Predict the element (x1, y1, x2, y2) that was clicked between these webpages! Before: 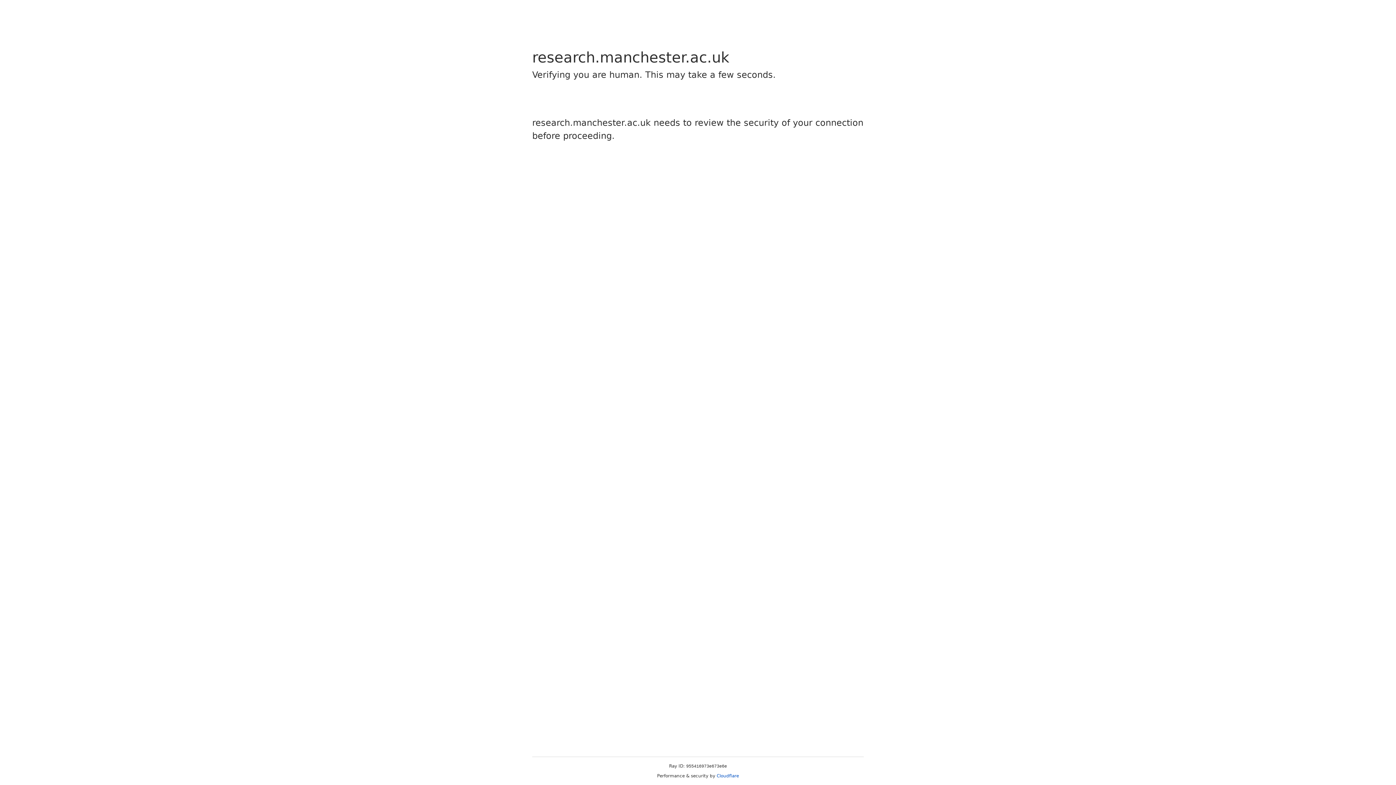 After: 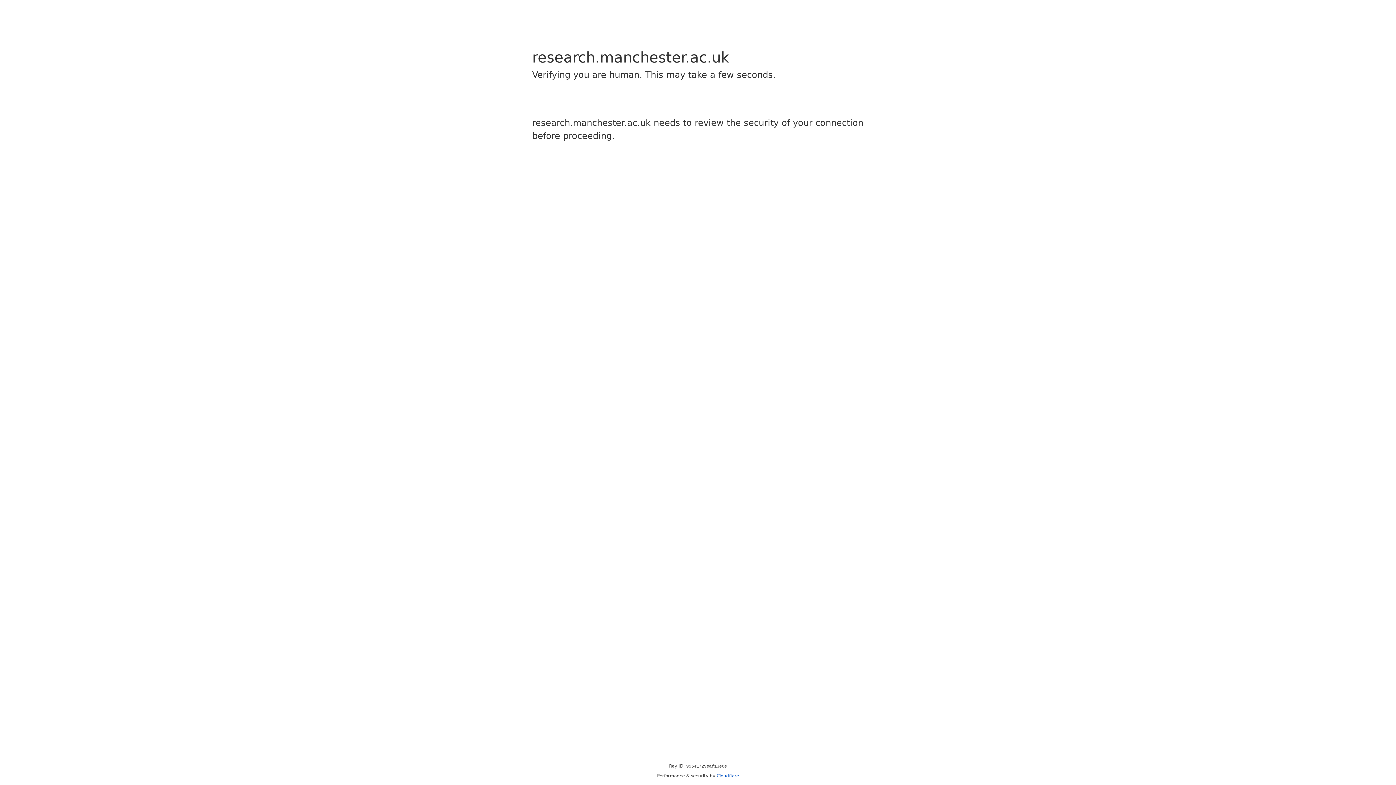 Action: bbox: (716, 773, 739, 778) label: Cloudflare